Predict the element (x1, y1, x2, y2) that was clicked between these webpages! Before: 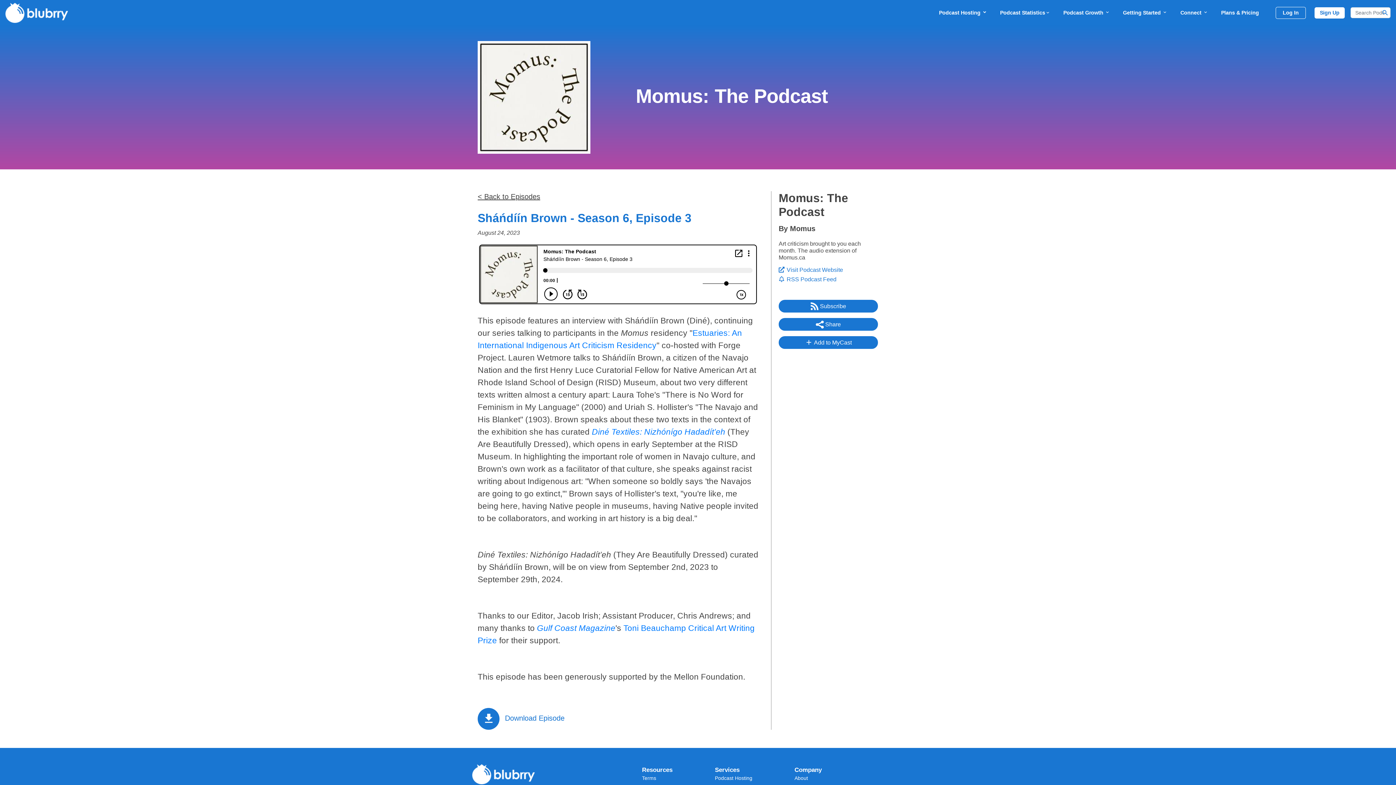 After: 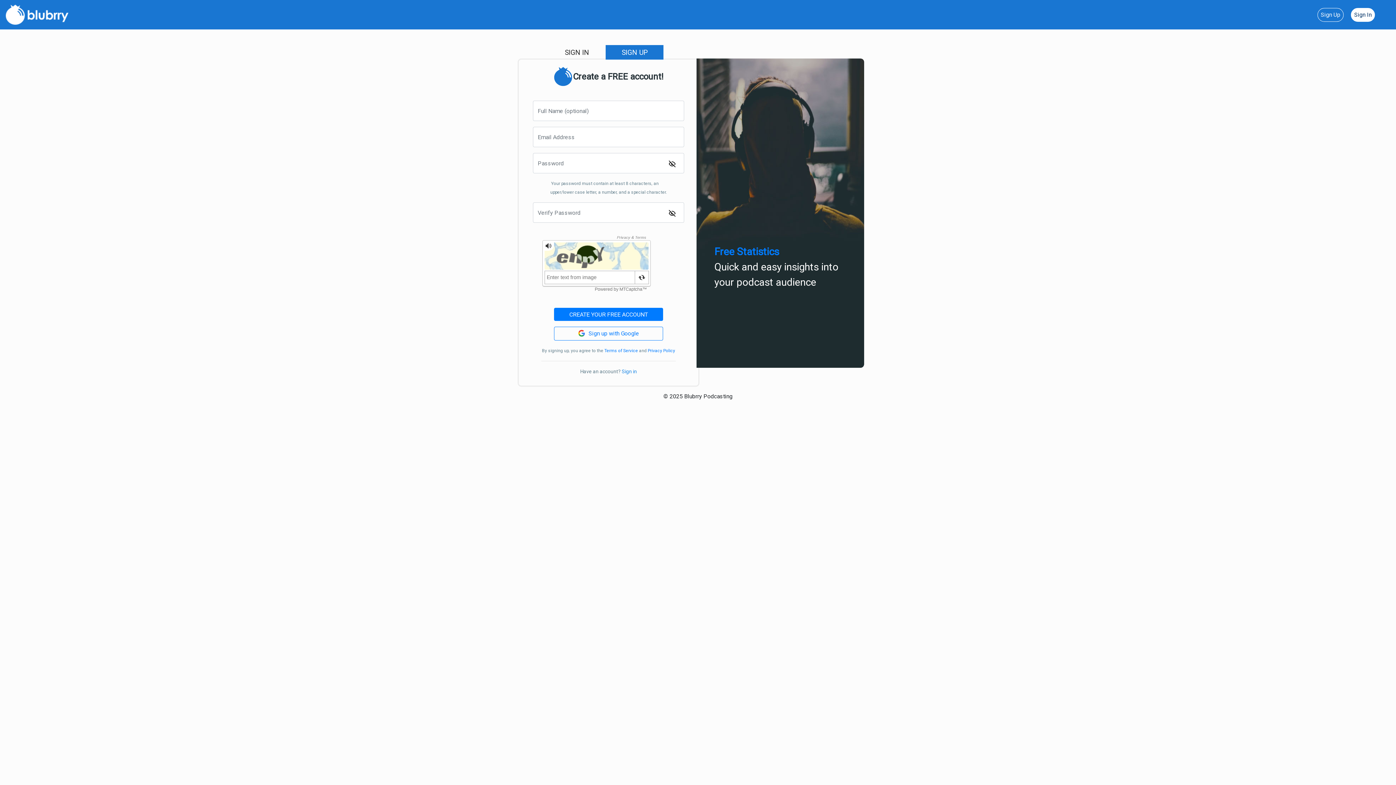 Action: bbox: (1314, 7, 1345, 18) label: Sign Up